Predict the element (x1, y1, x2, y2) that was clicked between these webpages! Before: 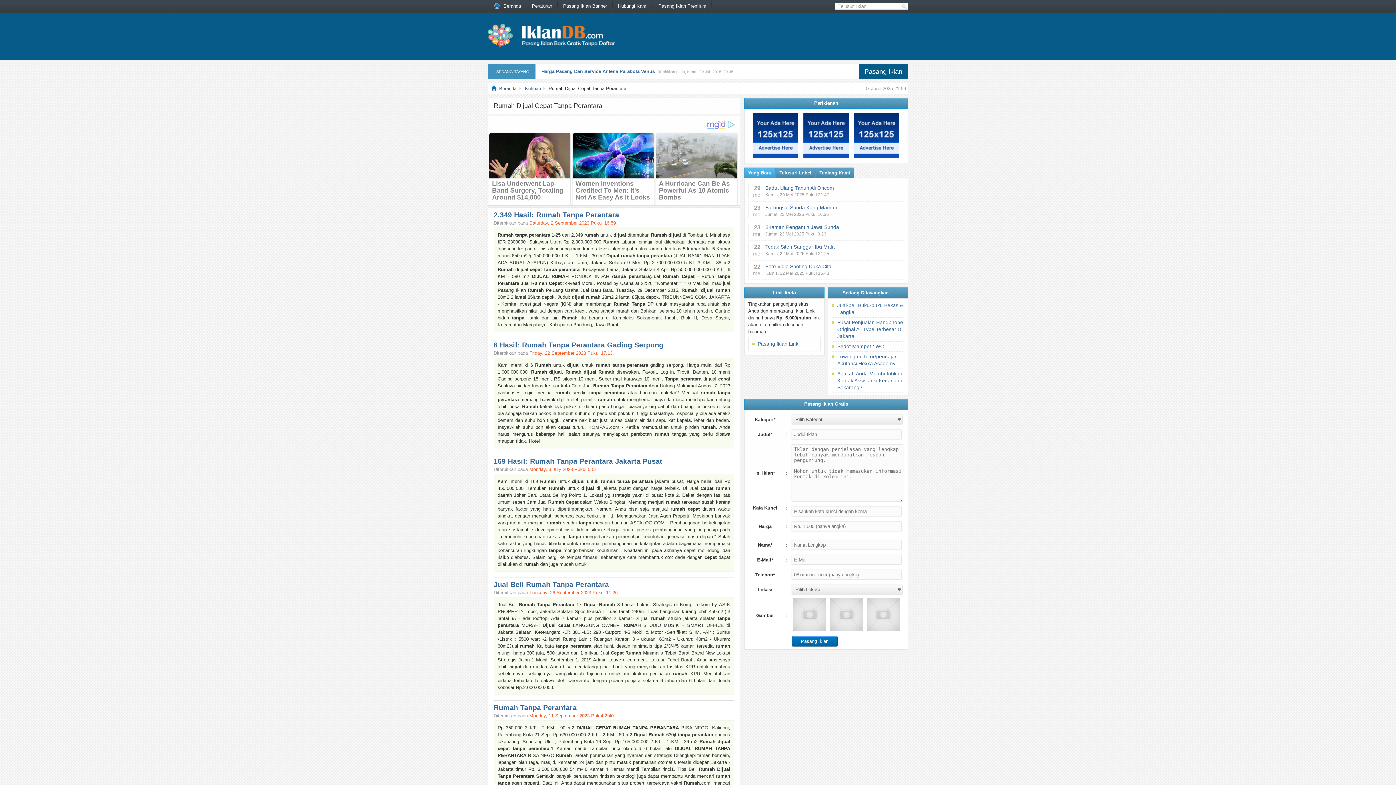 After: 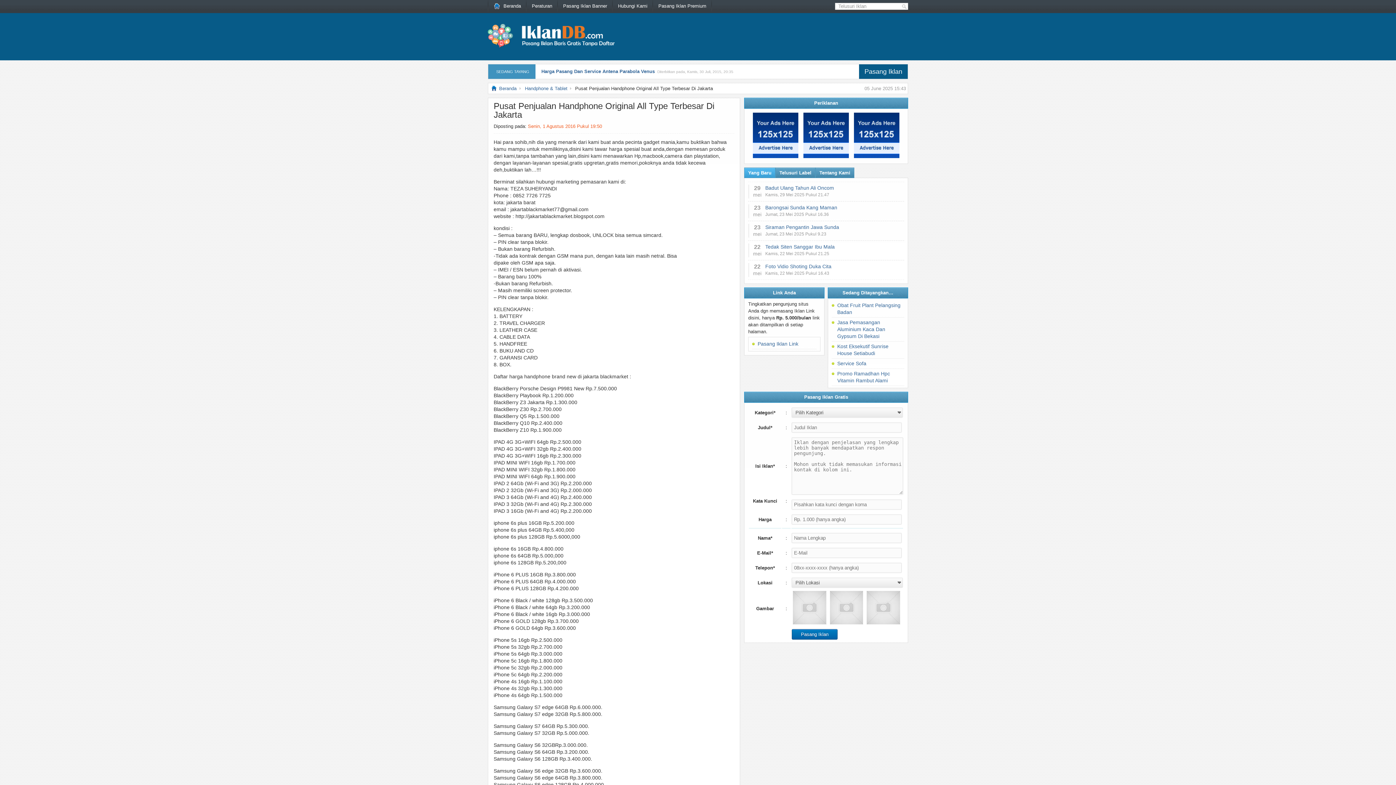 Action: label: Pusat Penjualan Handphone Original All Type Terbesar Di Jakarta bbox: (837, 319, 903, 339)